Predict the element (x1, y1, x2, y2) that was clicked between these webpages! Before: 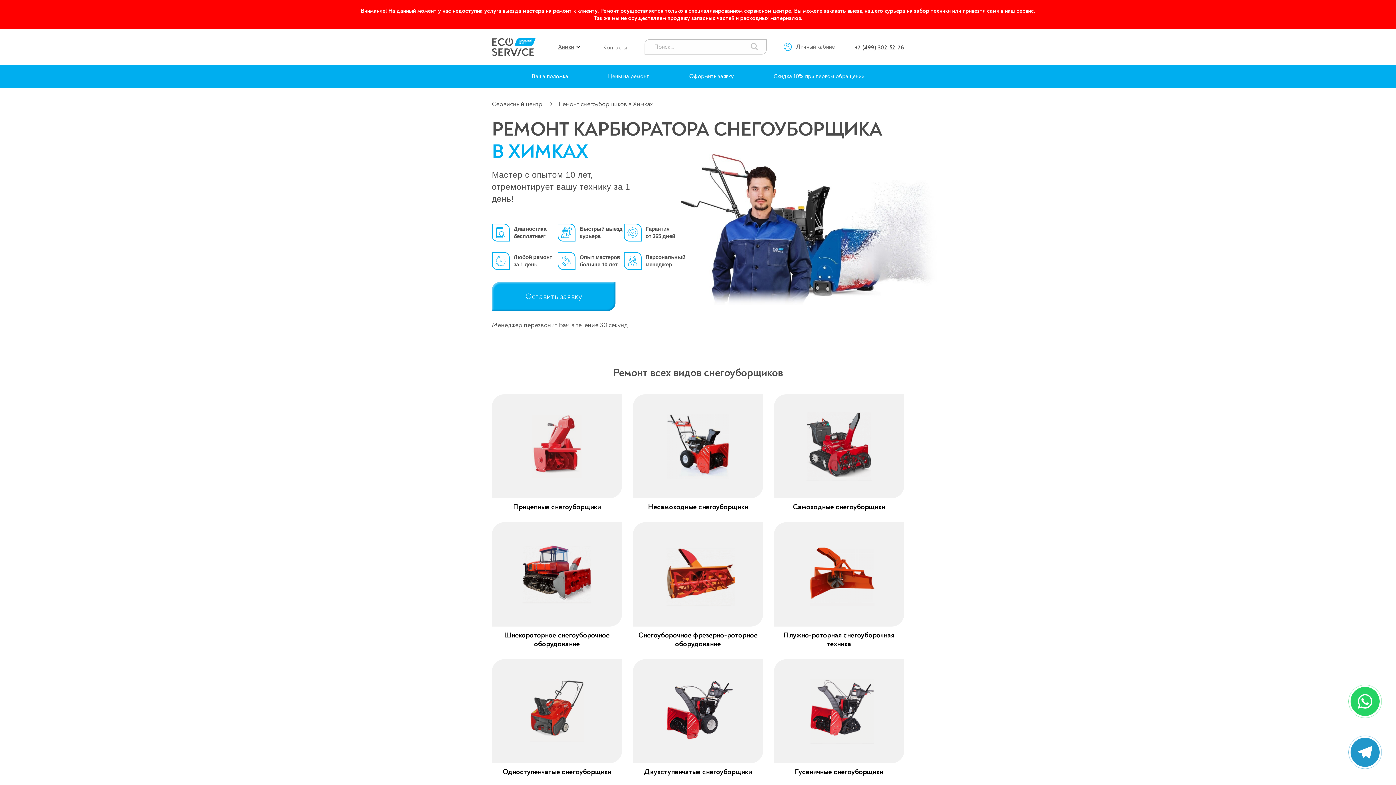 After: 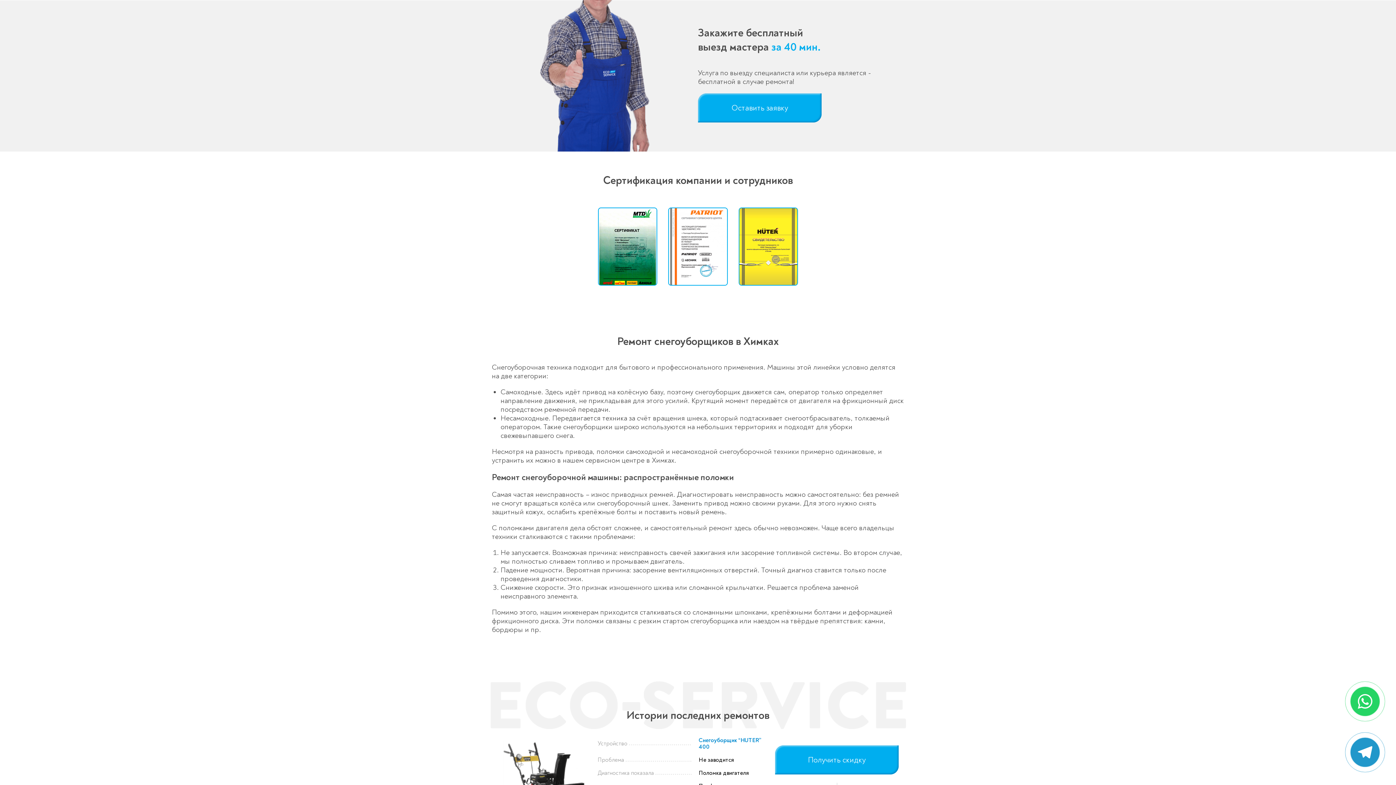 Action: label: Оформить заявку bbox: (689, 64, 734, 88)